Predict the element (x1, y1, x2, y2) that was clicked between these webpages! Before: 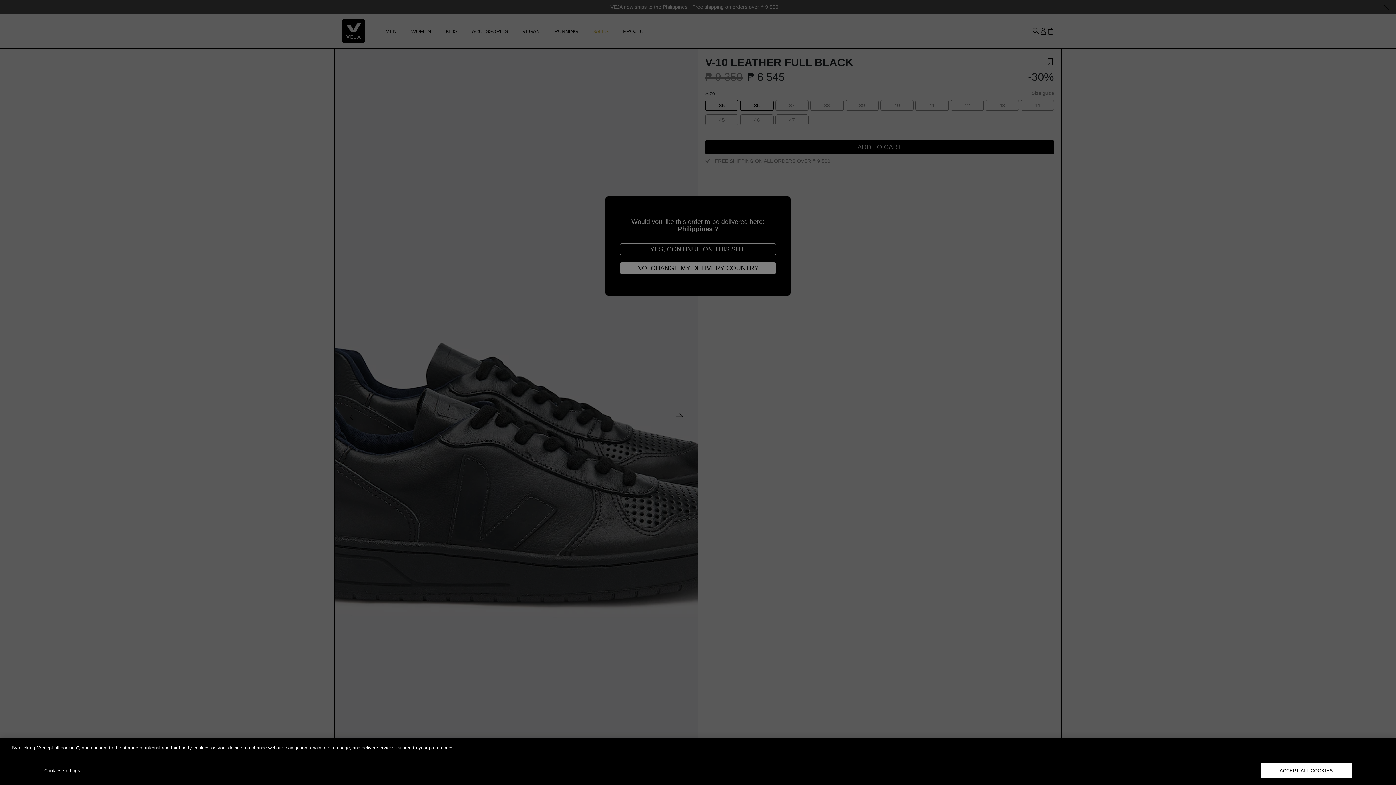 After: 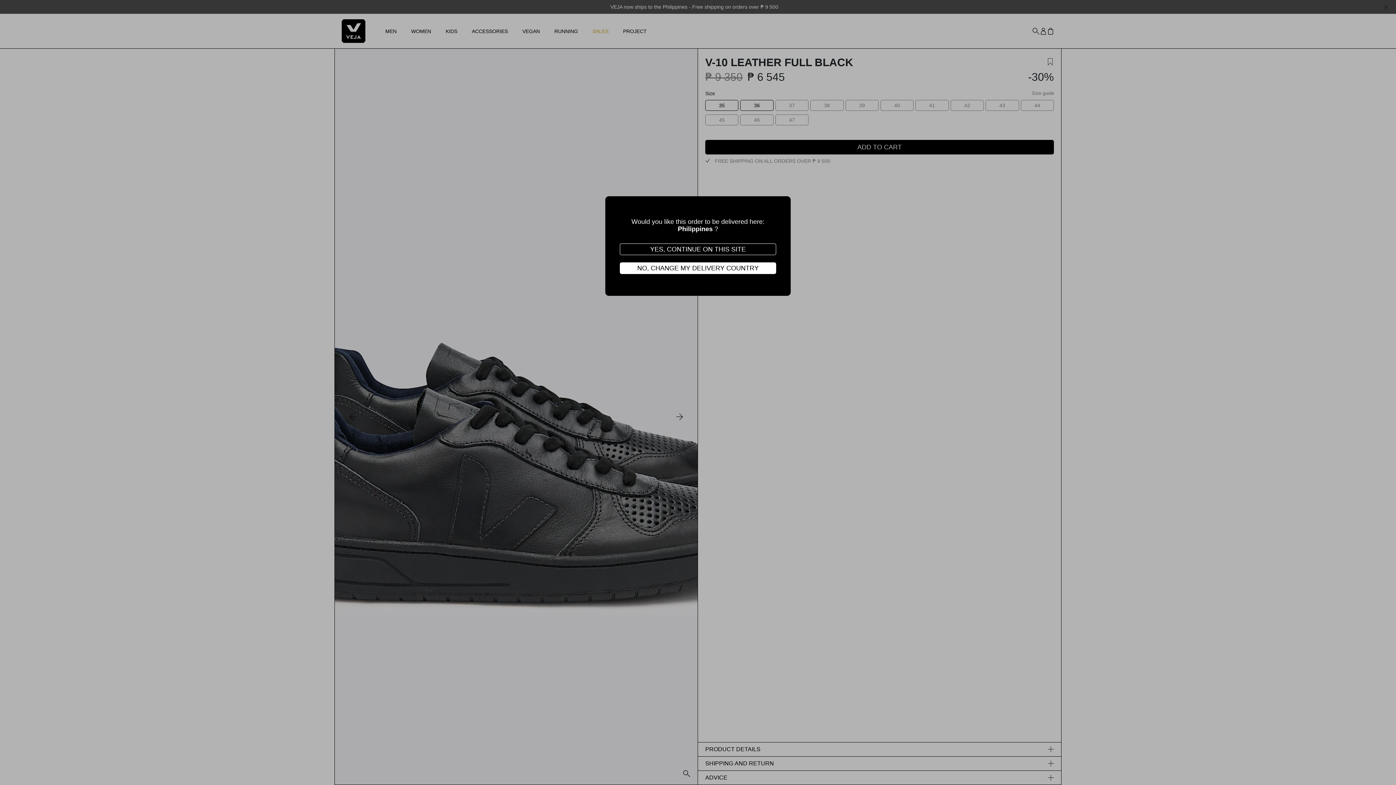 Action: label: ACCEPT ALL COOKIES bbox: (1261, 763, 1352, 778)